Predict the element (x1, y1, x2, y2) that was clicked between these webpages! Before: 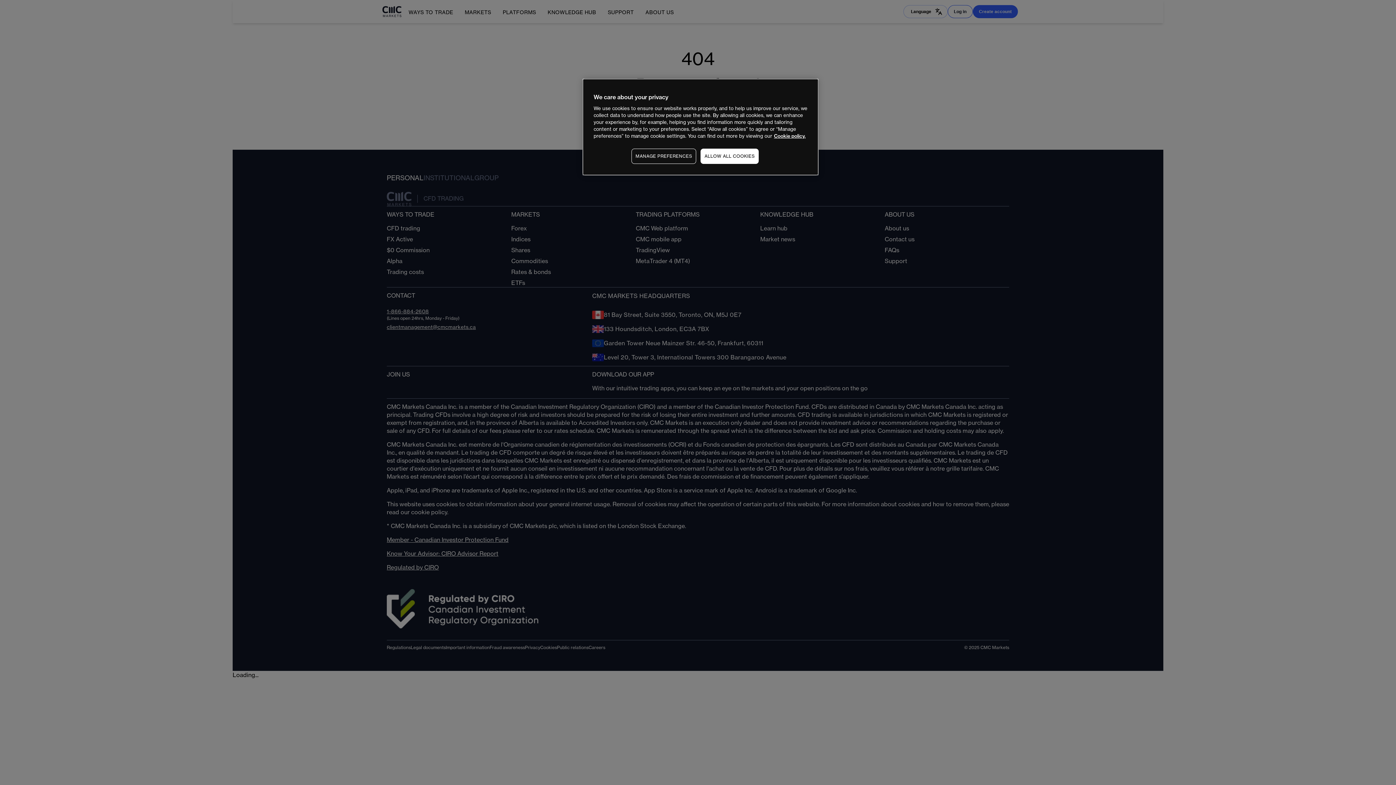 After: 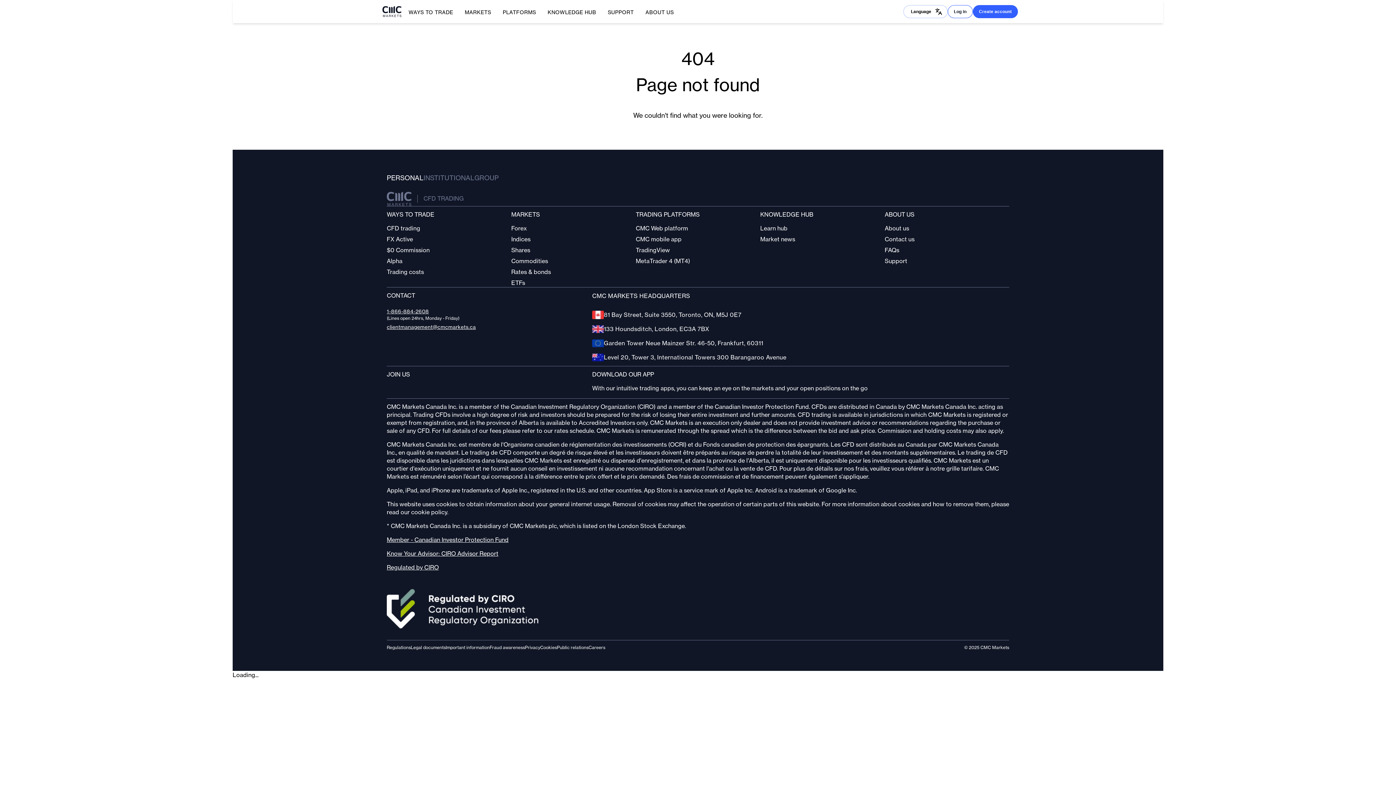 Action: label: ALLOW ALL COOKIES bbox: (700, 148, 758, 164)